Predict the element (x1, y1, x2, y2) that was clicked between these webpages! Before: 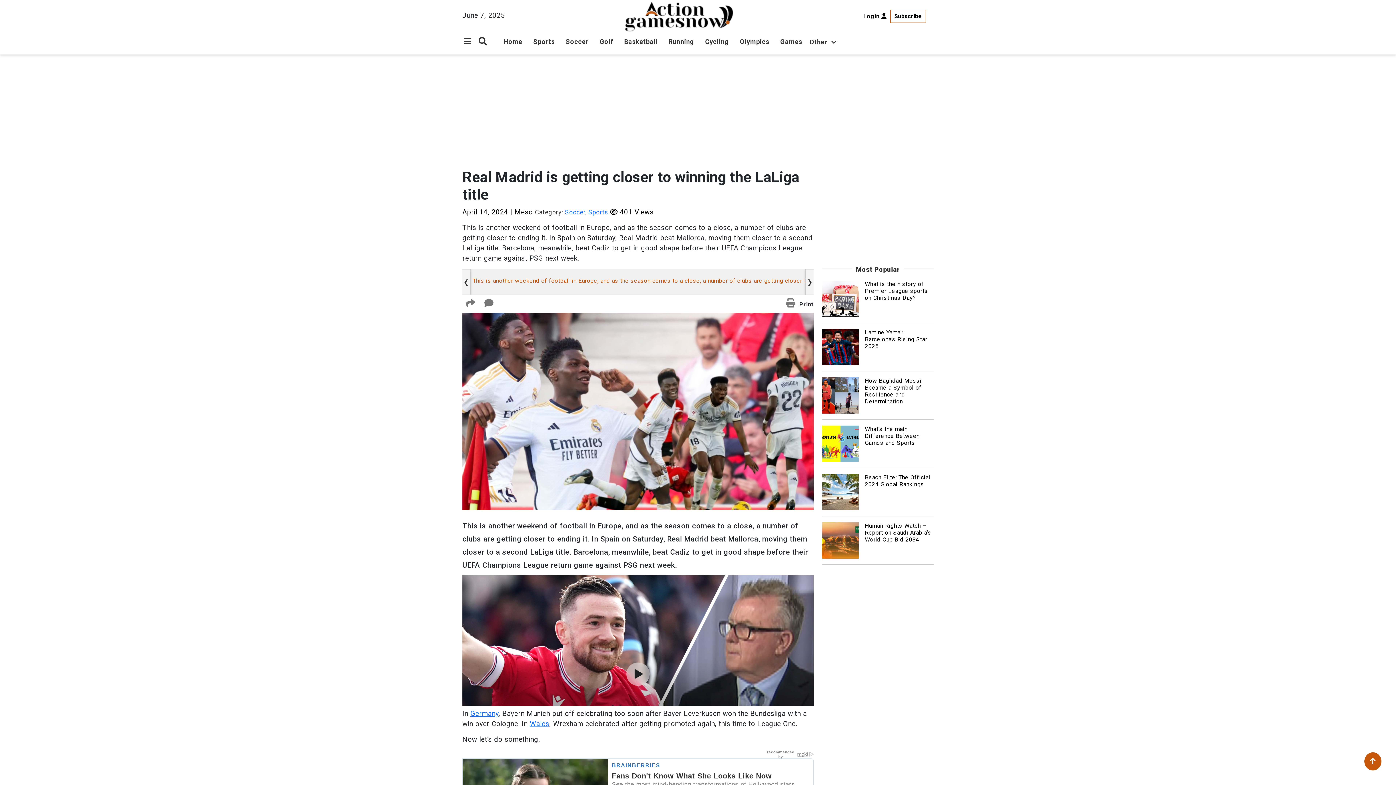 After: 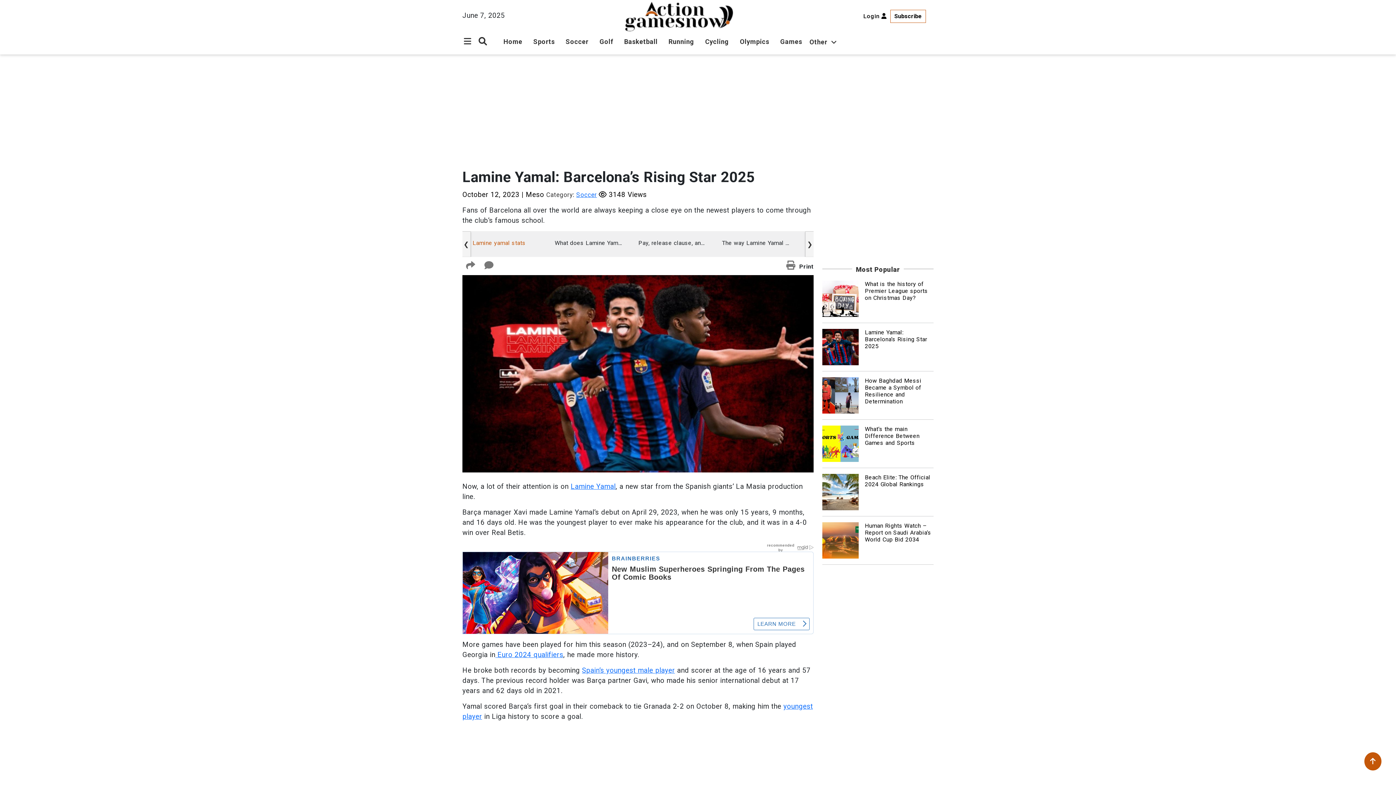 Action: label: Lamine Yamal: Barcelona’s Rising Star 2025 bbox: (862, 329, 933, 349)